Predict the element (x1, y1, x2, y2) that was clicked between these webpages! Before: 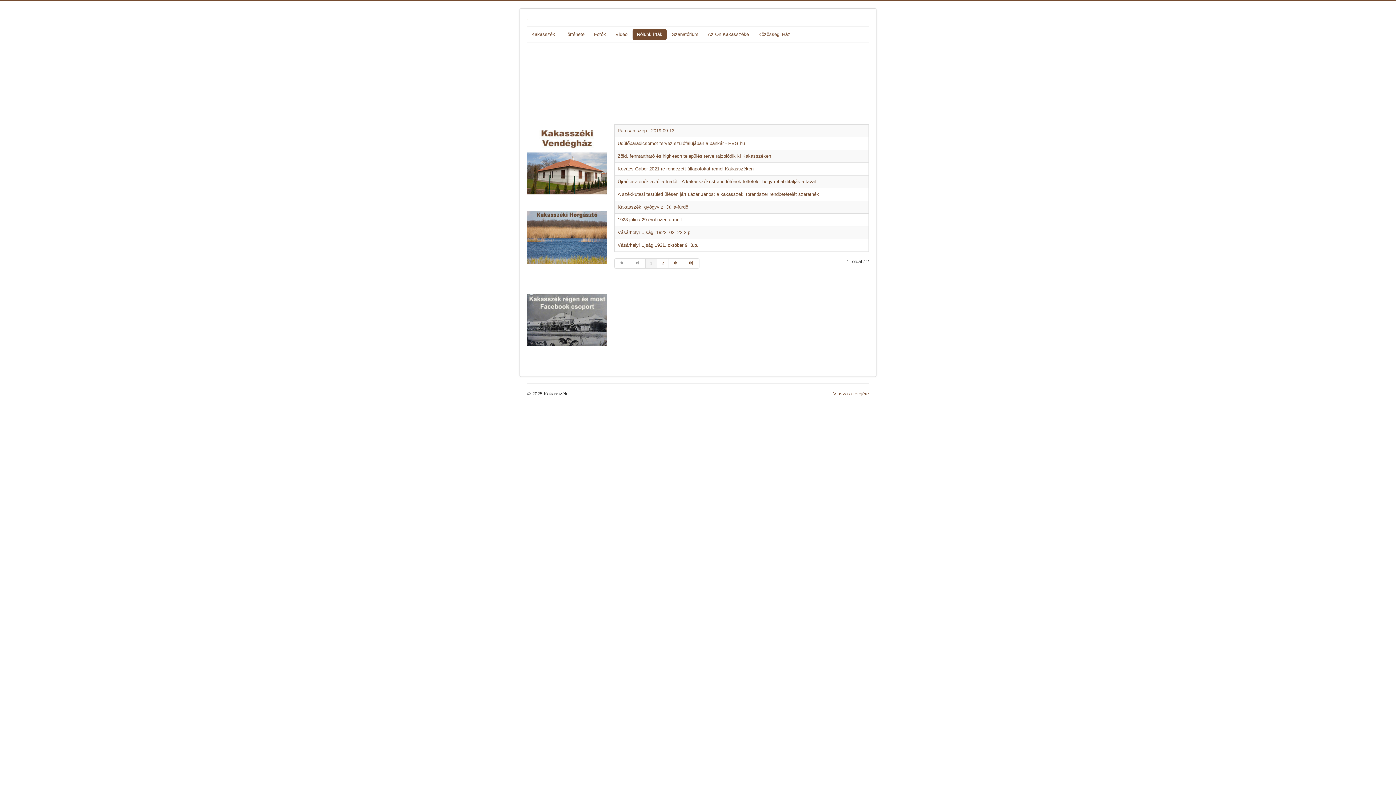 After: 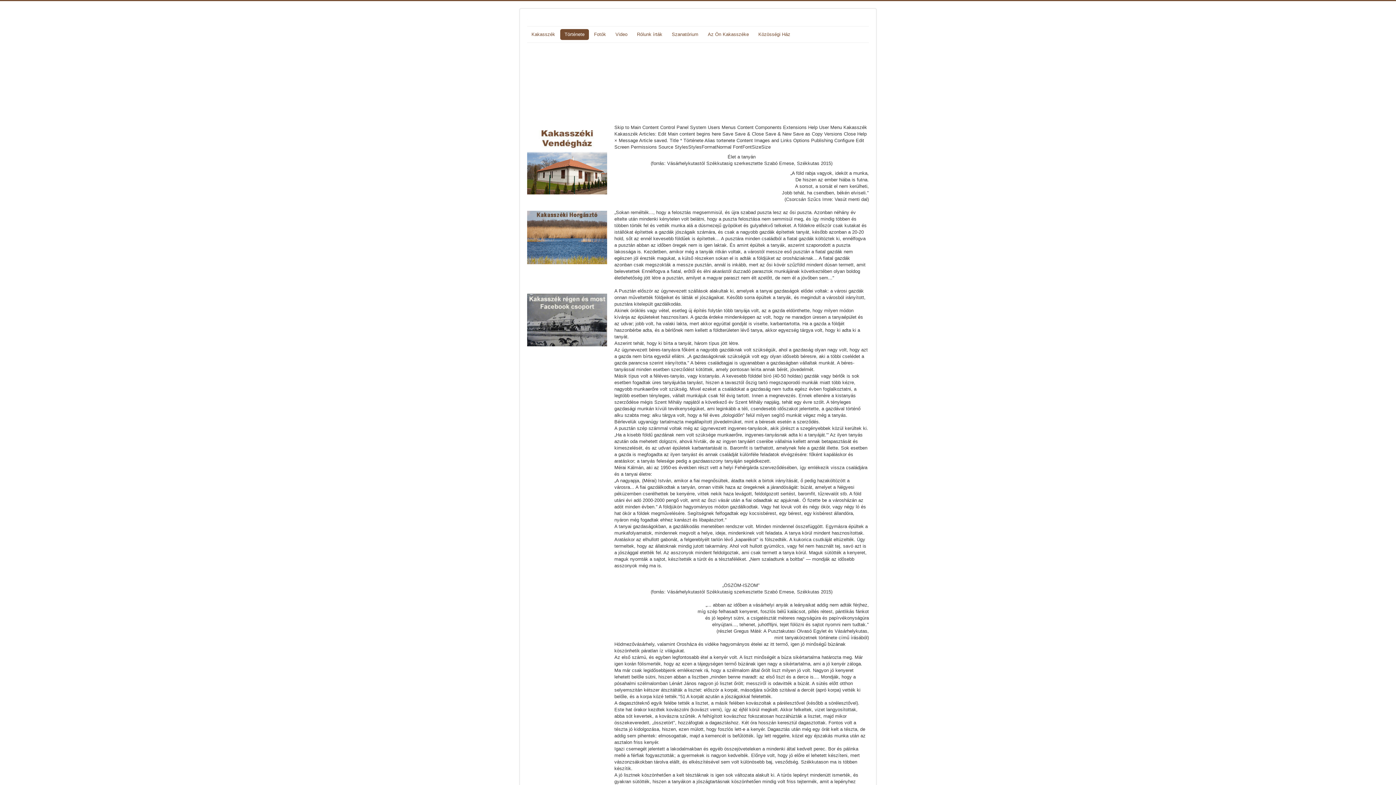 Action: label: Története bbox: (560, 29, 589, 40)